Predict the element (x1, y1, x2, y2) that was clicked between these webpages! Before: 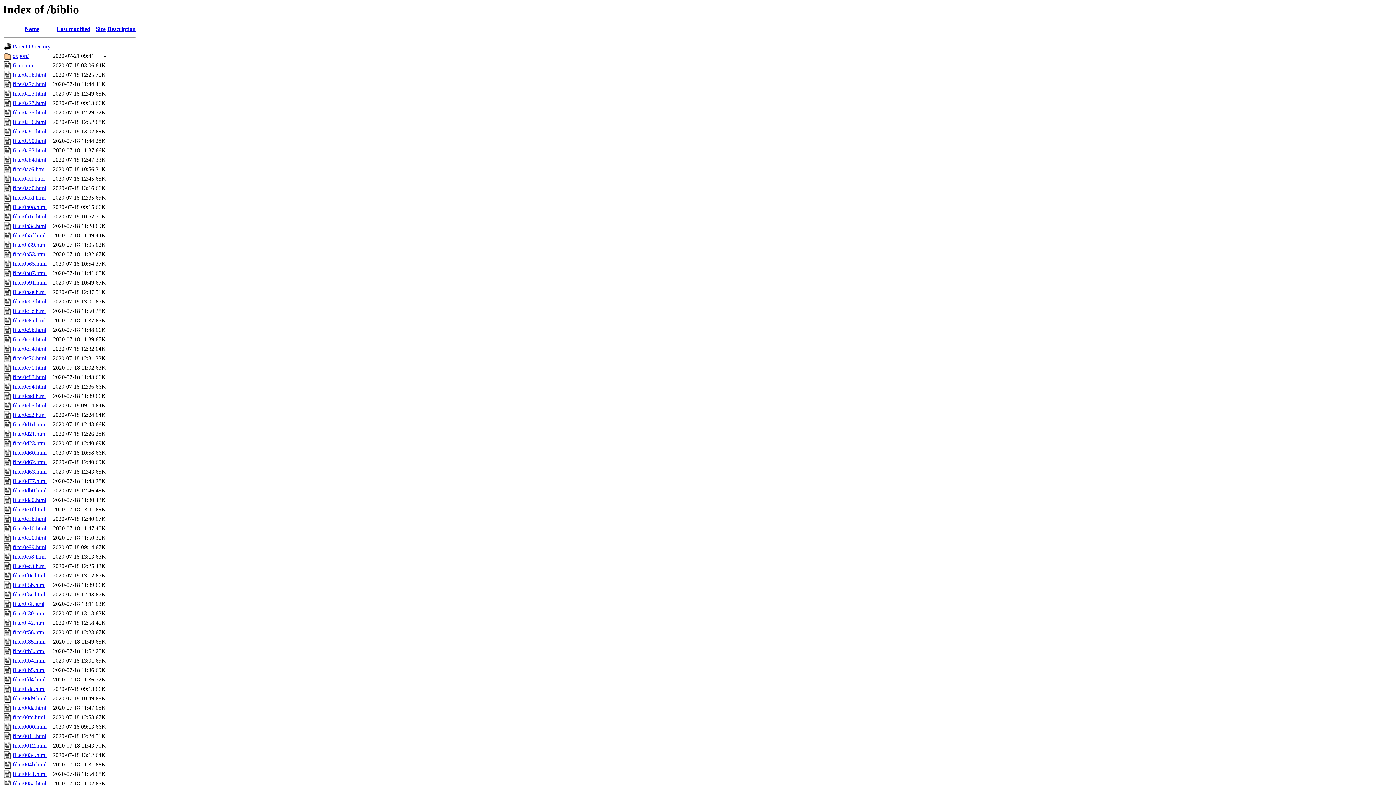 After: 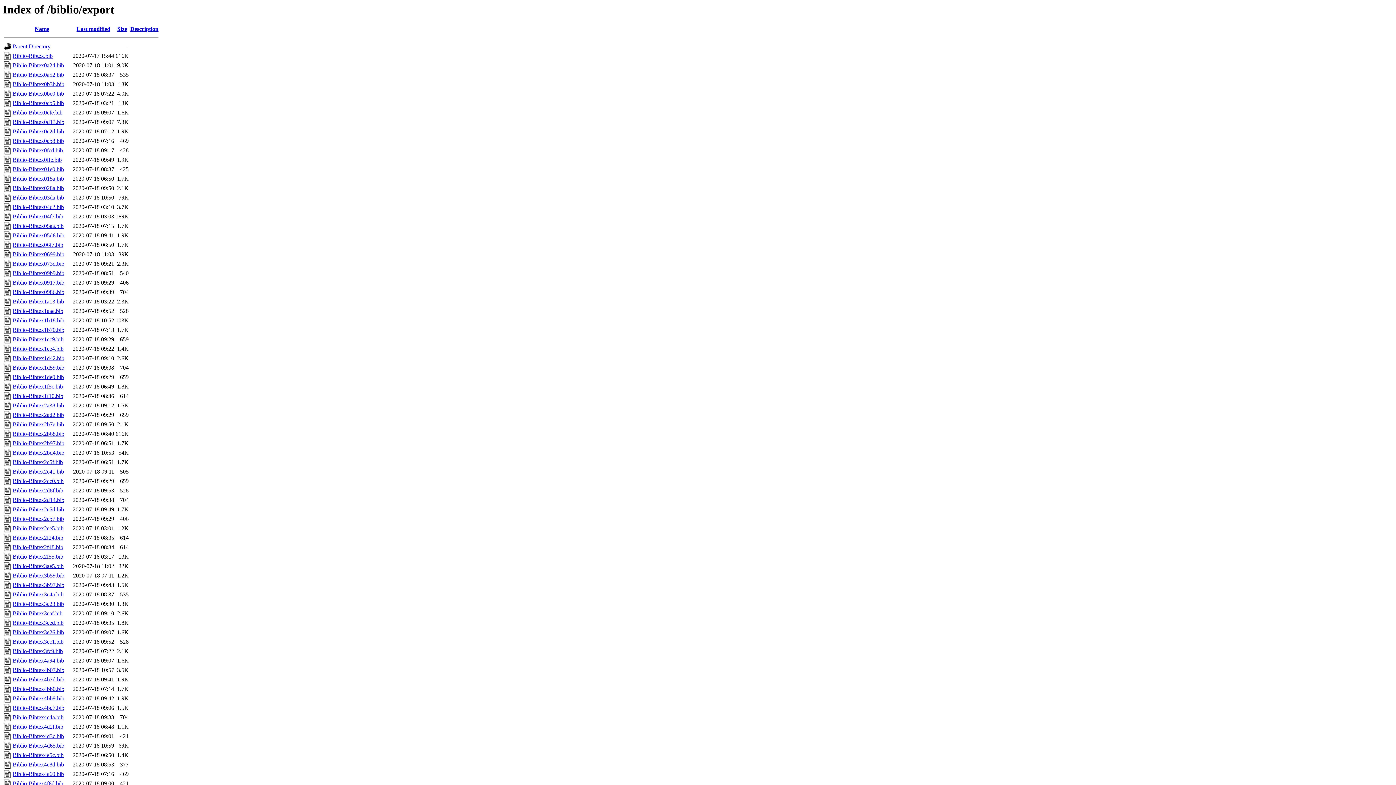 Action: label: export/ bbox: (12, 52, 28, 59)